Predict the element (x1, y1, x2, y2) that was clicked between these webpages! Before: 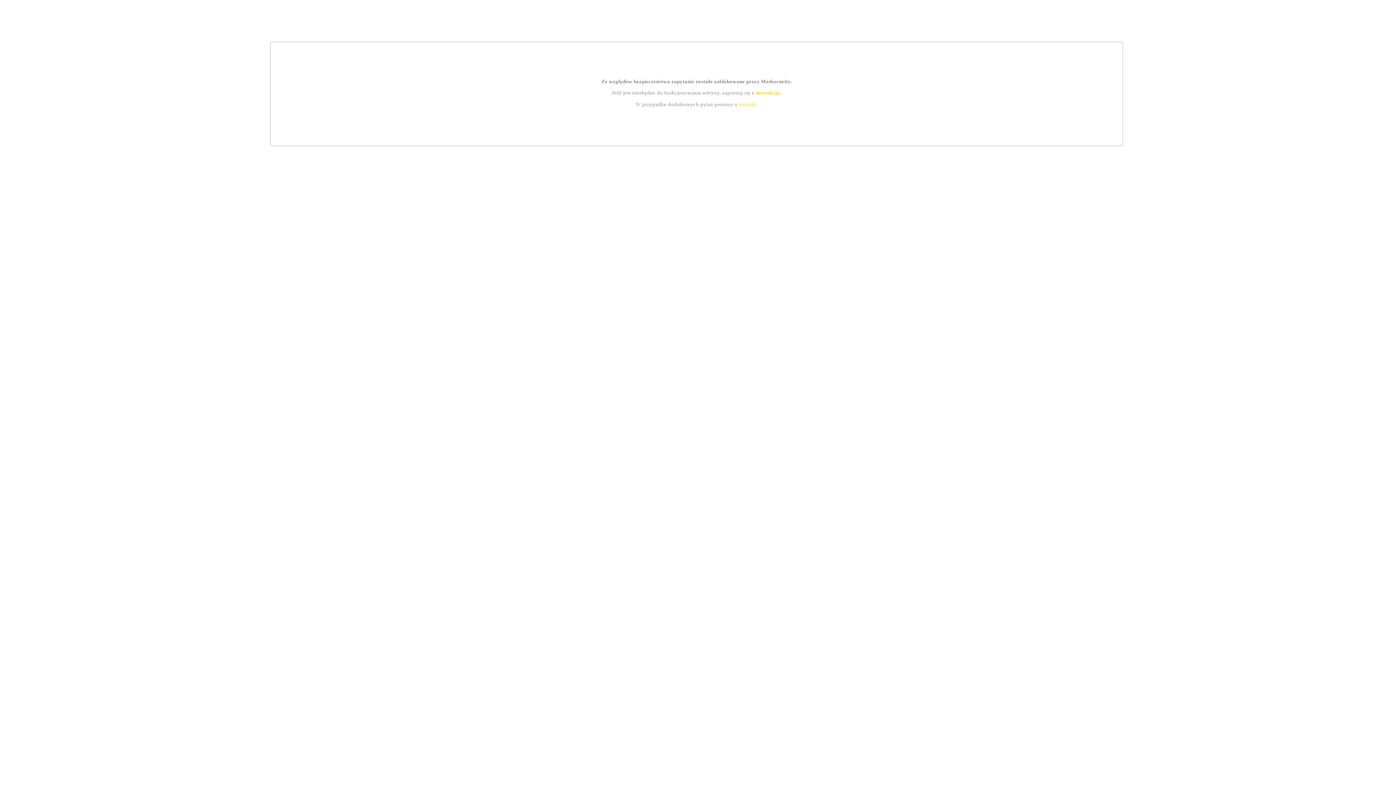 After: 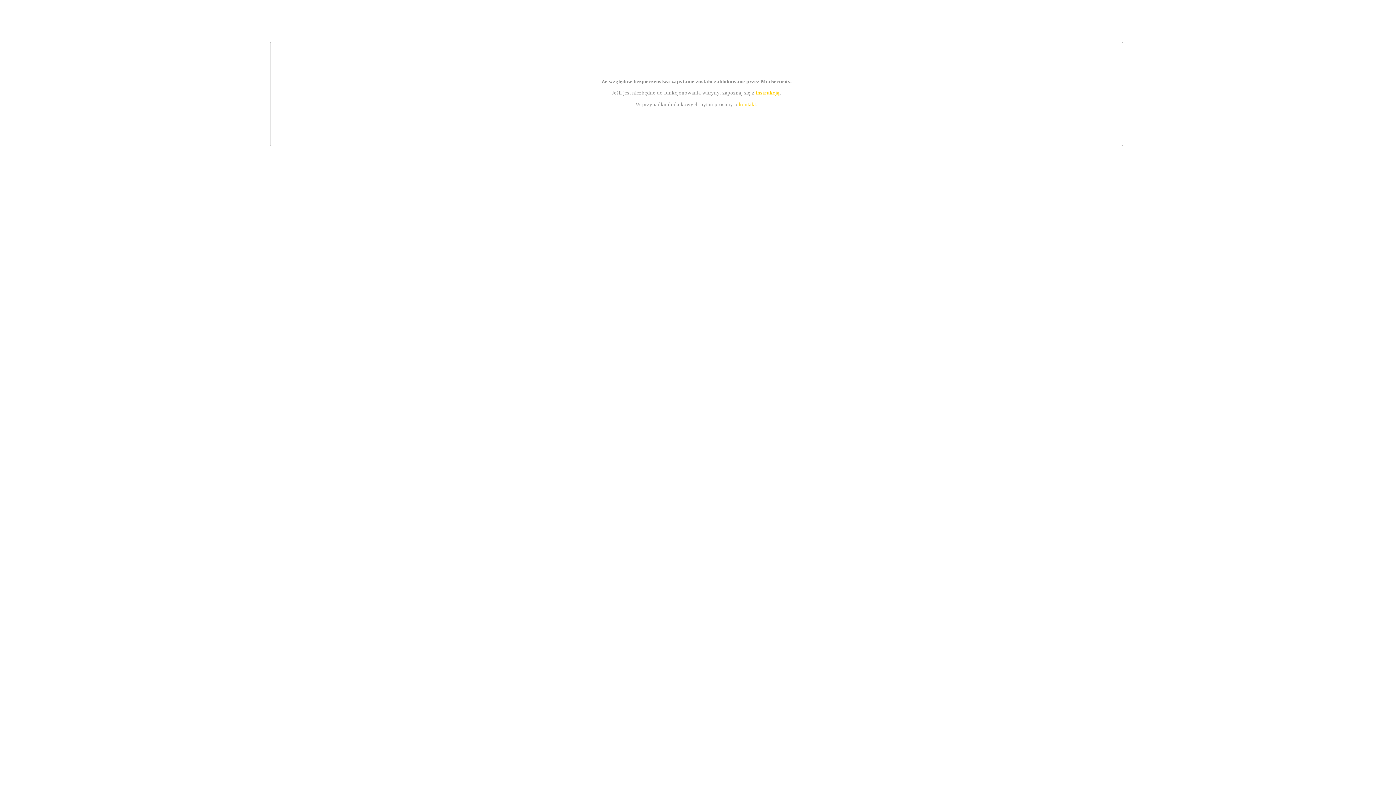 Action: label: kontakt bbox: (739, 101, 756, 107)